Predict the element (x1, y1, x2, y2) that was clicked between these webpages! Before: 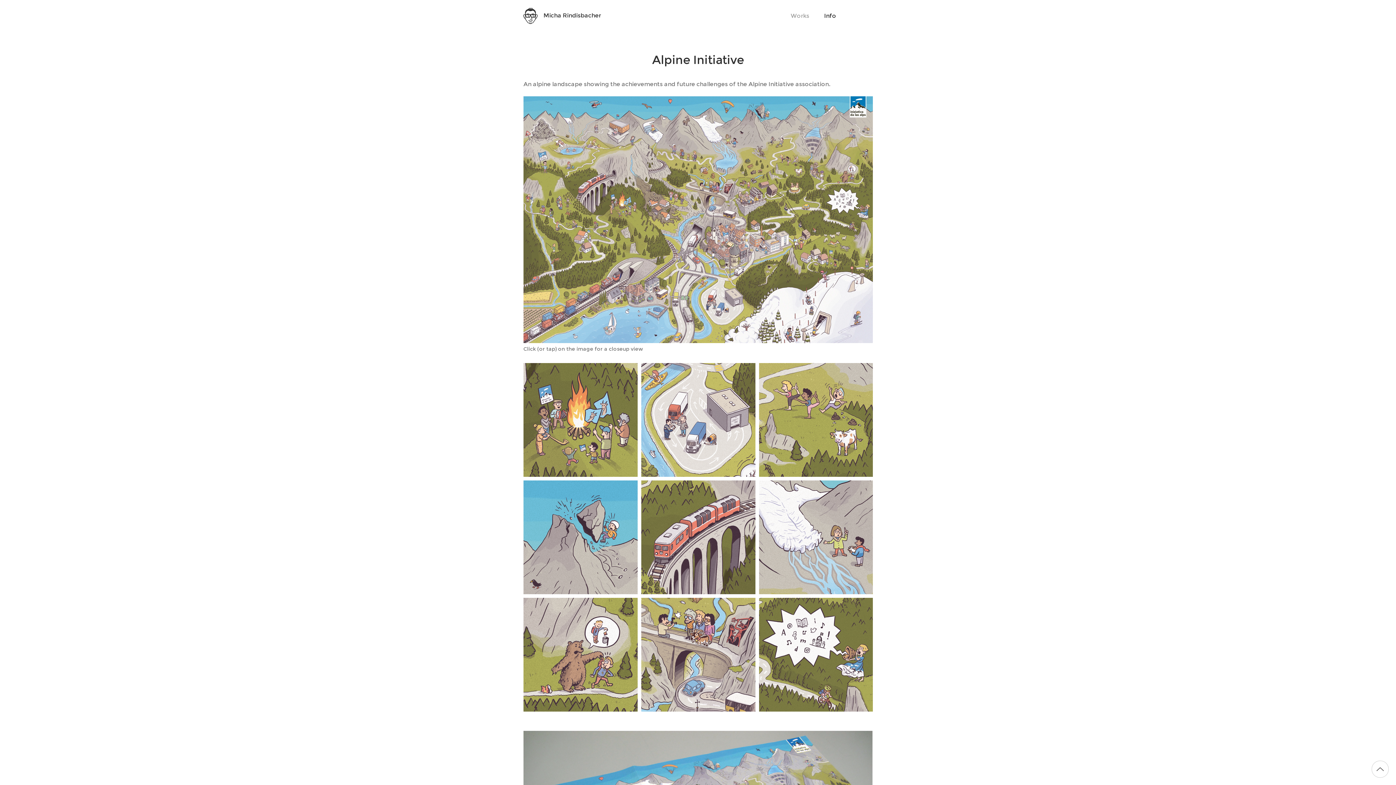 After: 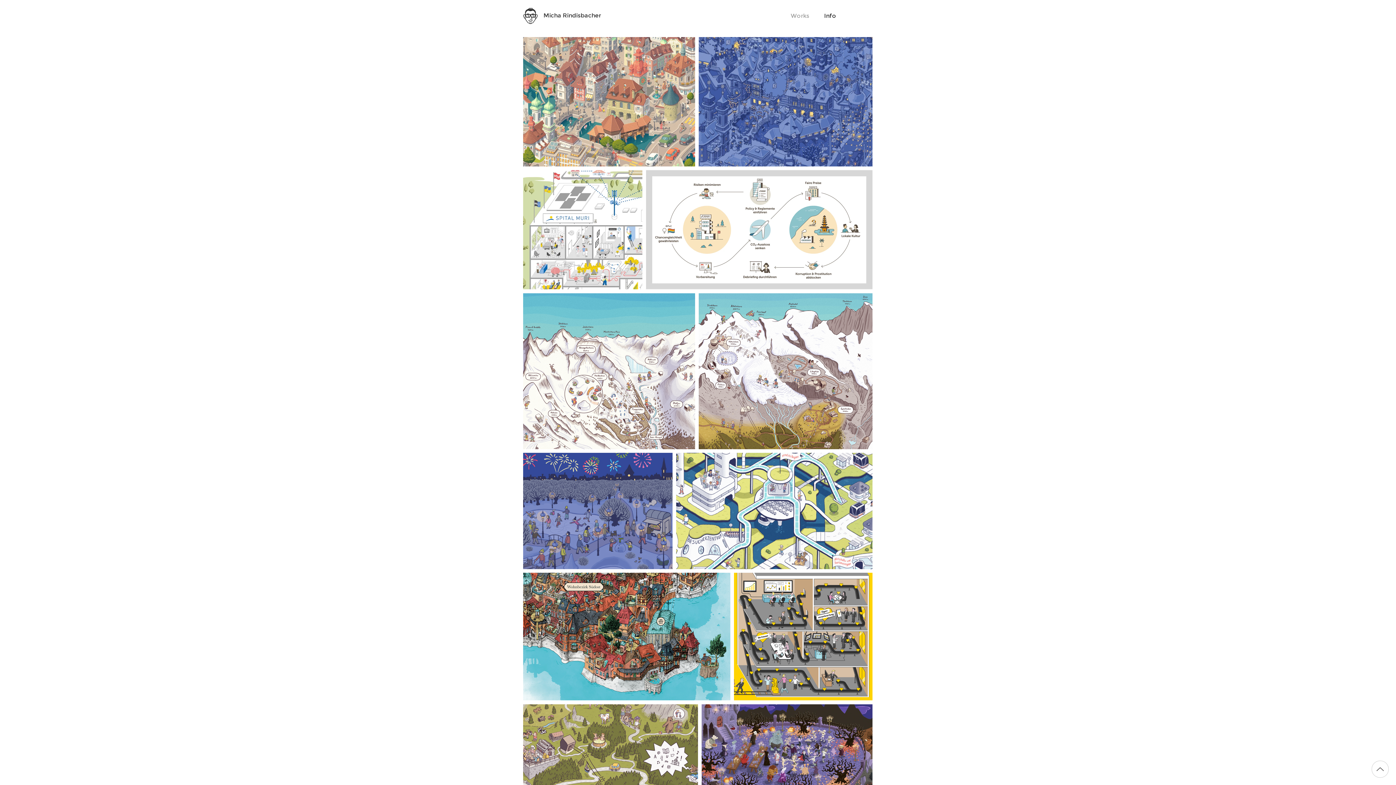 Action: label: Micha Rindisbacher bbox: (543, 12, 601, 18)